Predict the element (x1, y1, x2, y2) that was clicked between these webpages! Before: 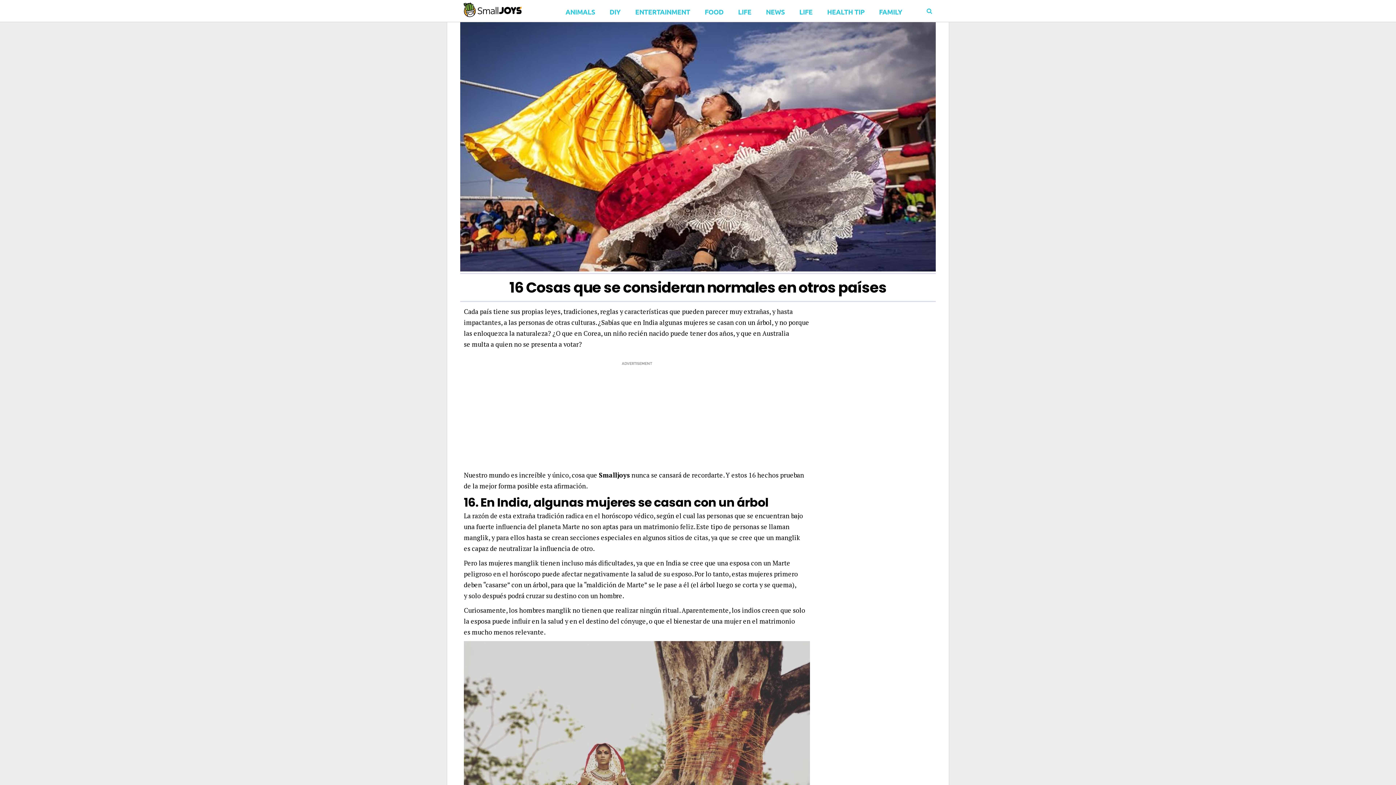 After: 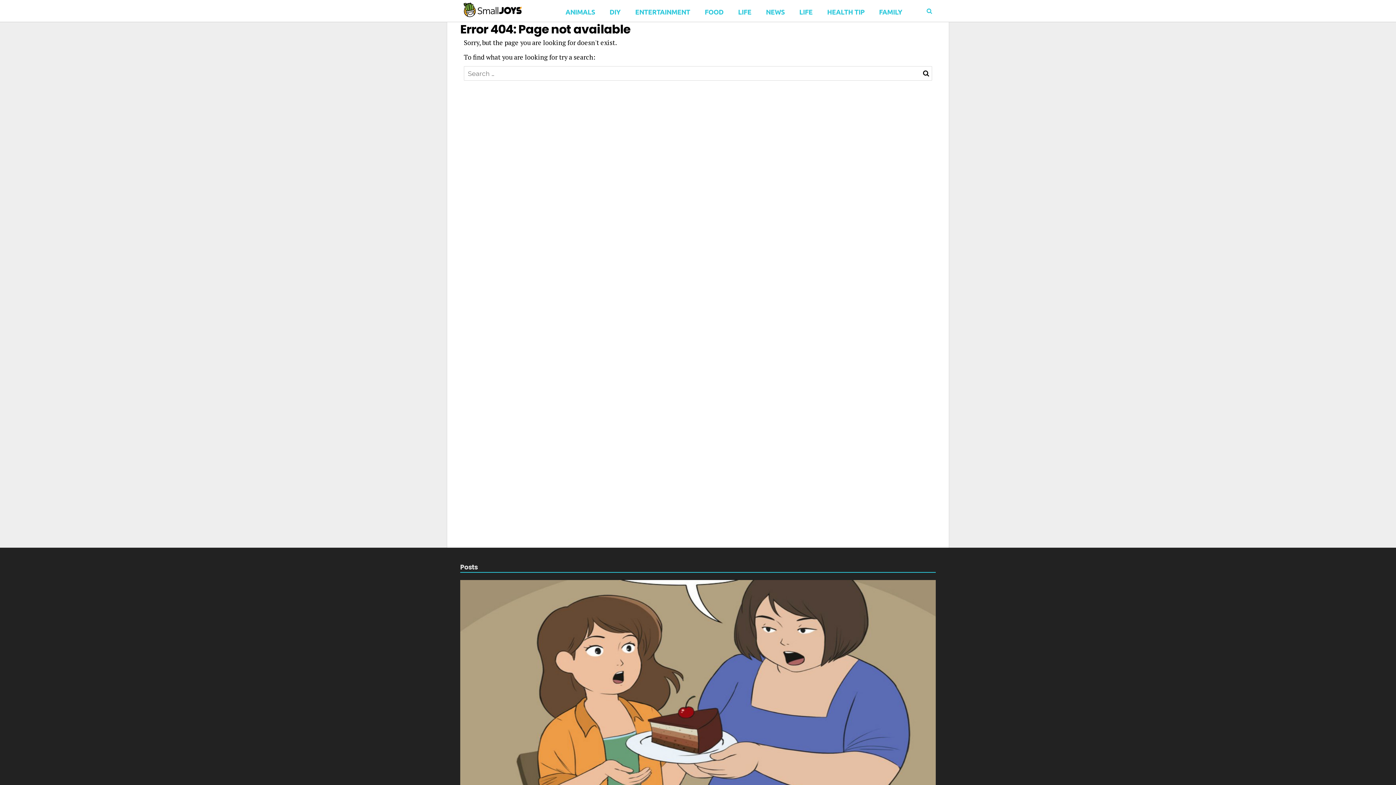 Action: label: NEWS bbox: (762, 0, 788, 21)